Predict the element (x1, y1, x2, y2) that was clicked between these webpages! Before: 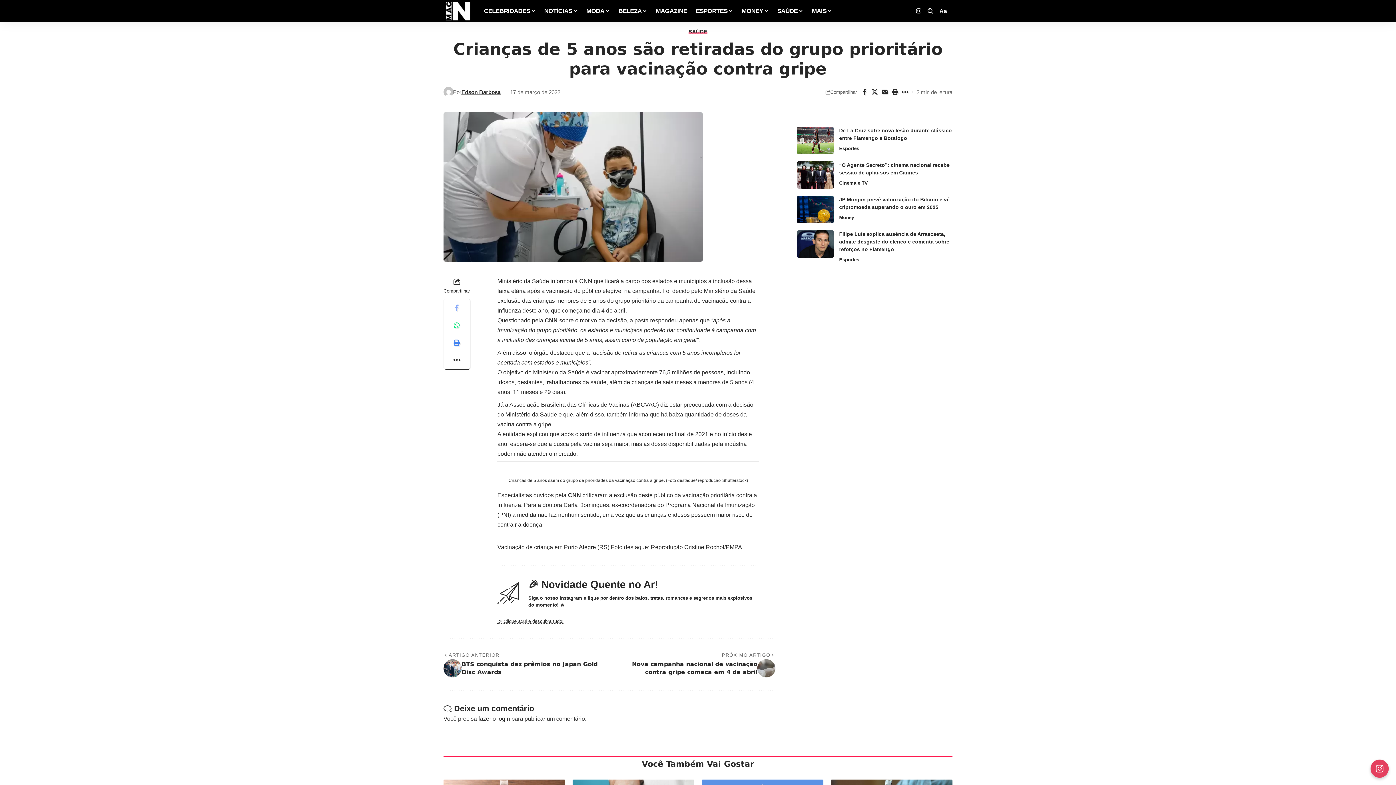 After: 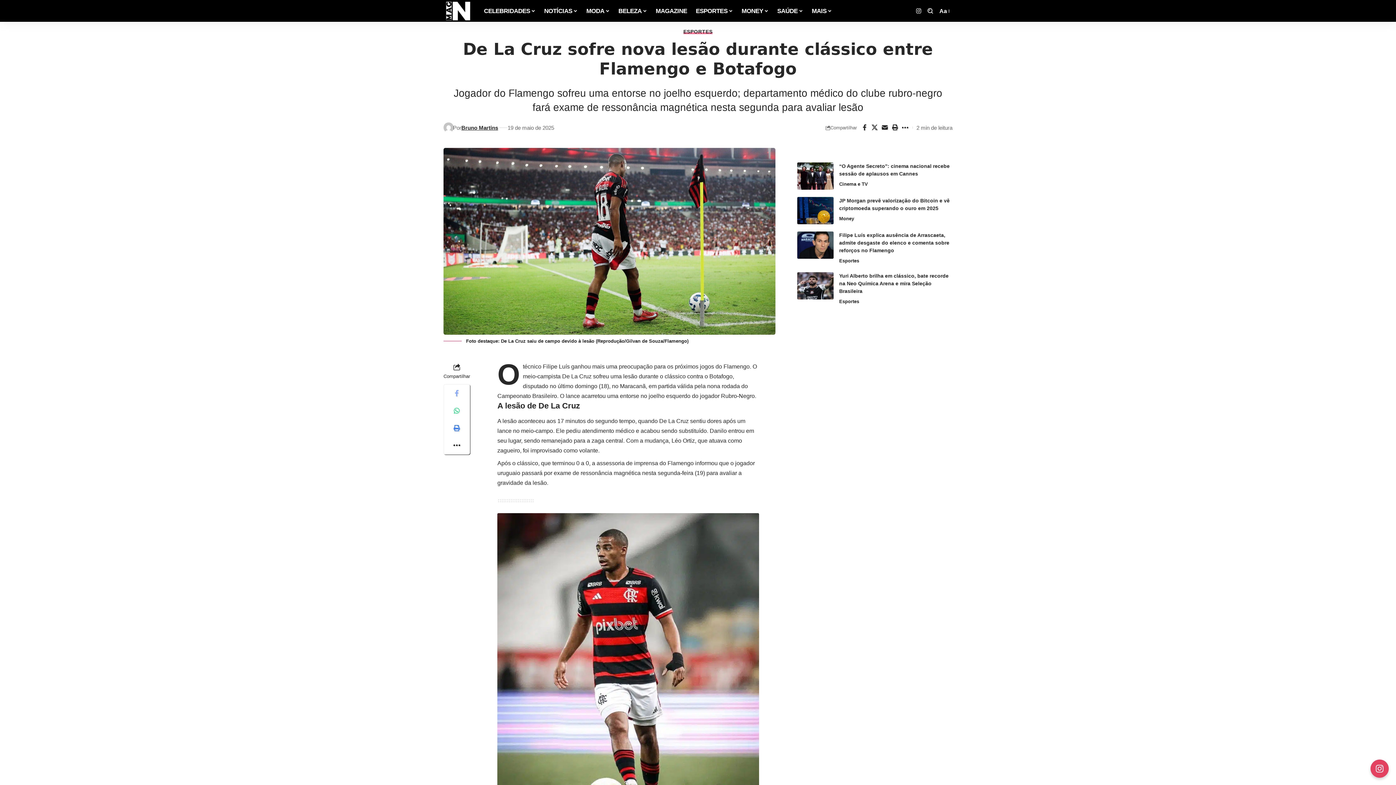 Action: bbox: (797, 126, 833, 154)